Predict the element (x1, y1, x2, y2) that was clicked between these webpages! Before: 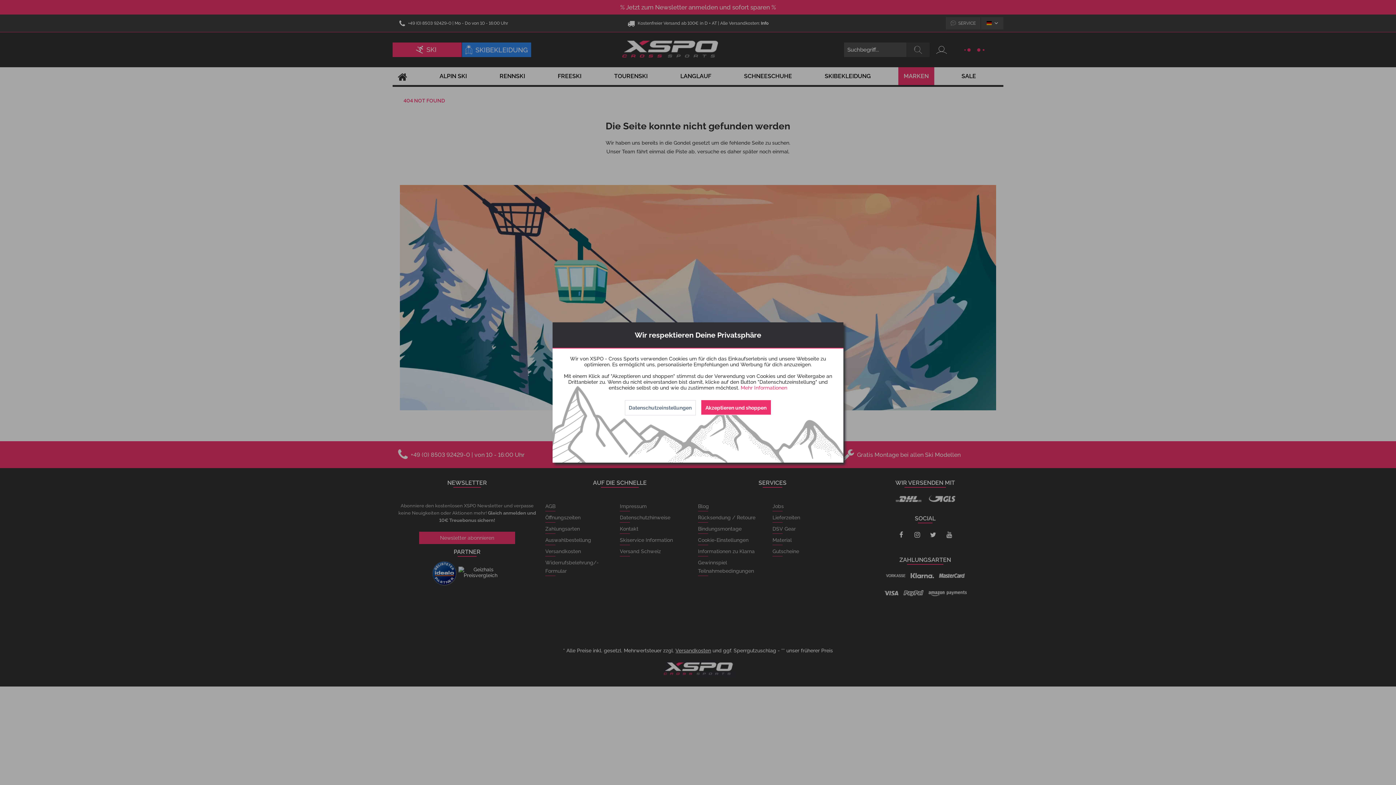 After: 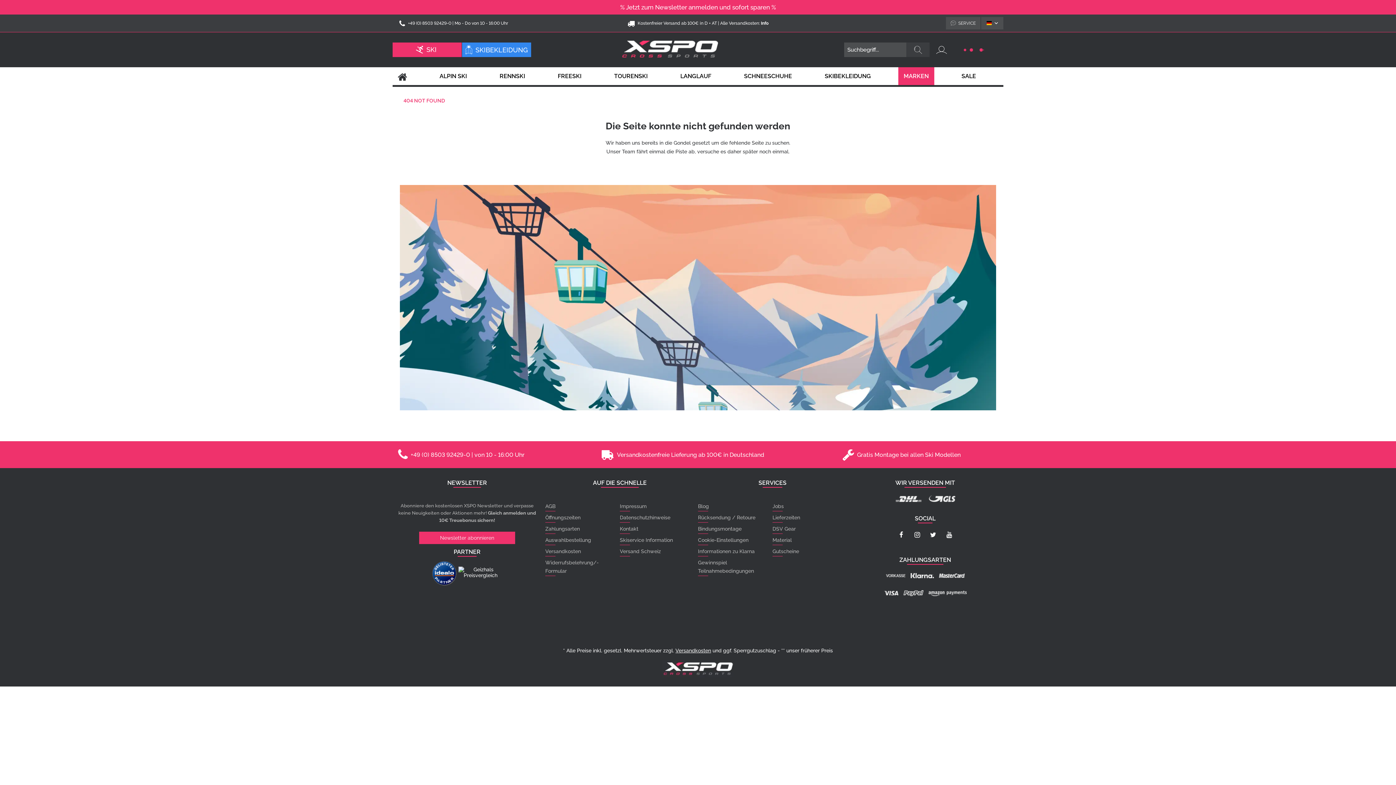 Action: bbox: (700, 400, 771, 415) label: Akzeptieren und shoppen